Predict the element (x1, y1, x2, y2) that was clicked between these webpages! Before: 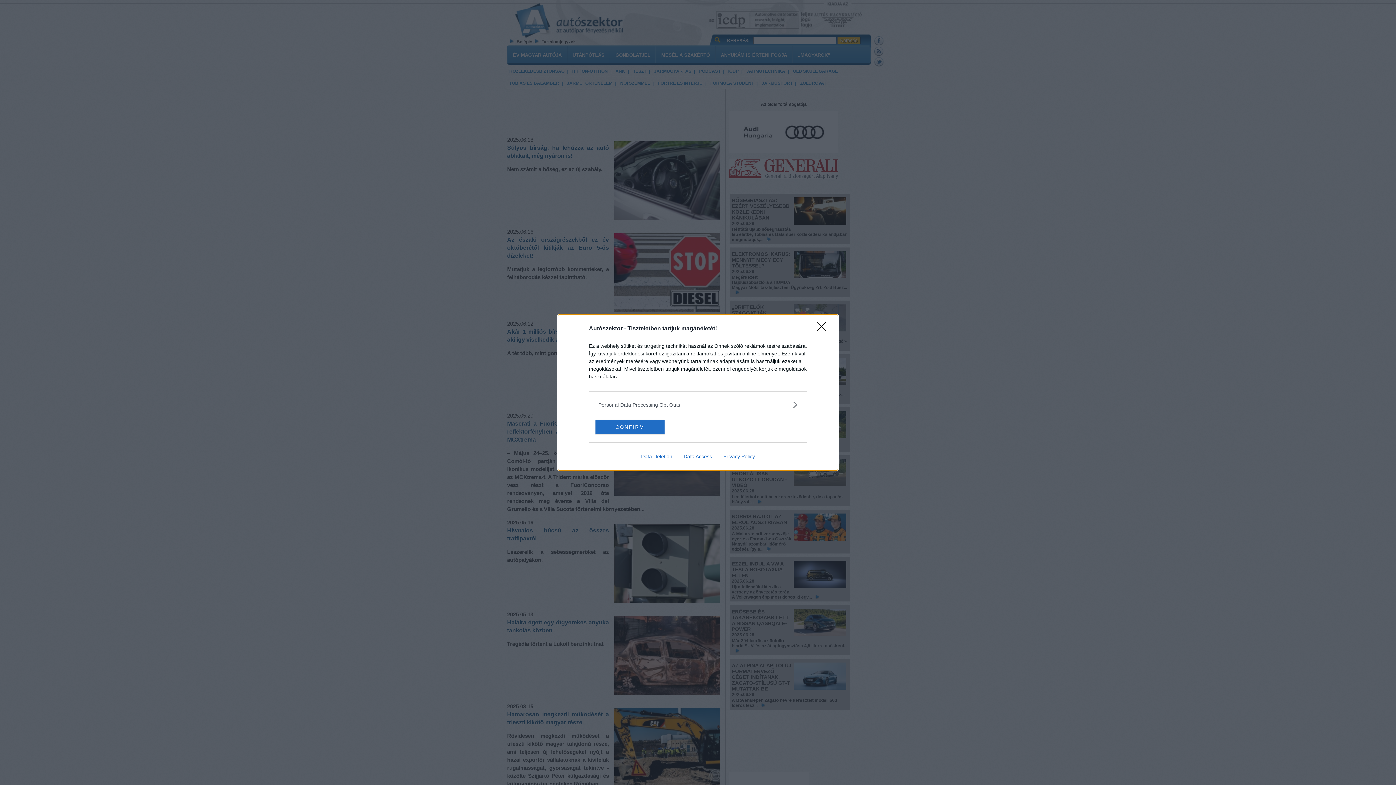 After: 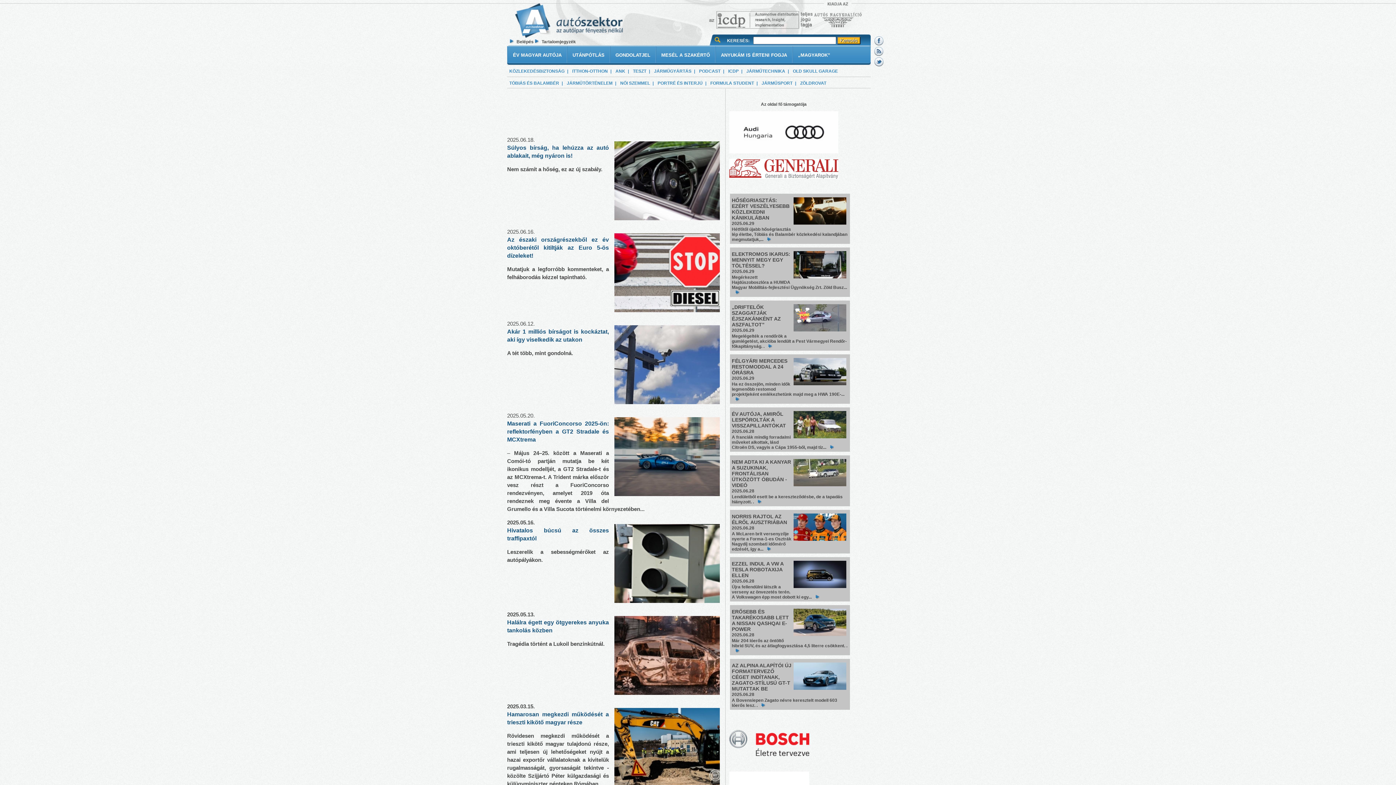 Action: label: Close bbox: (817, 322, 830, 336)